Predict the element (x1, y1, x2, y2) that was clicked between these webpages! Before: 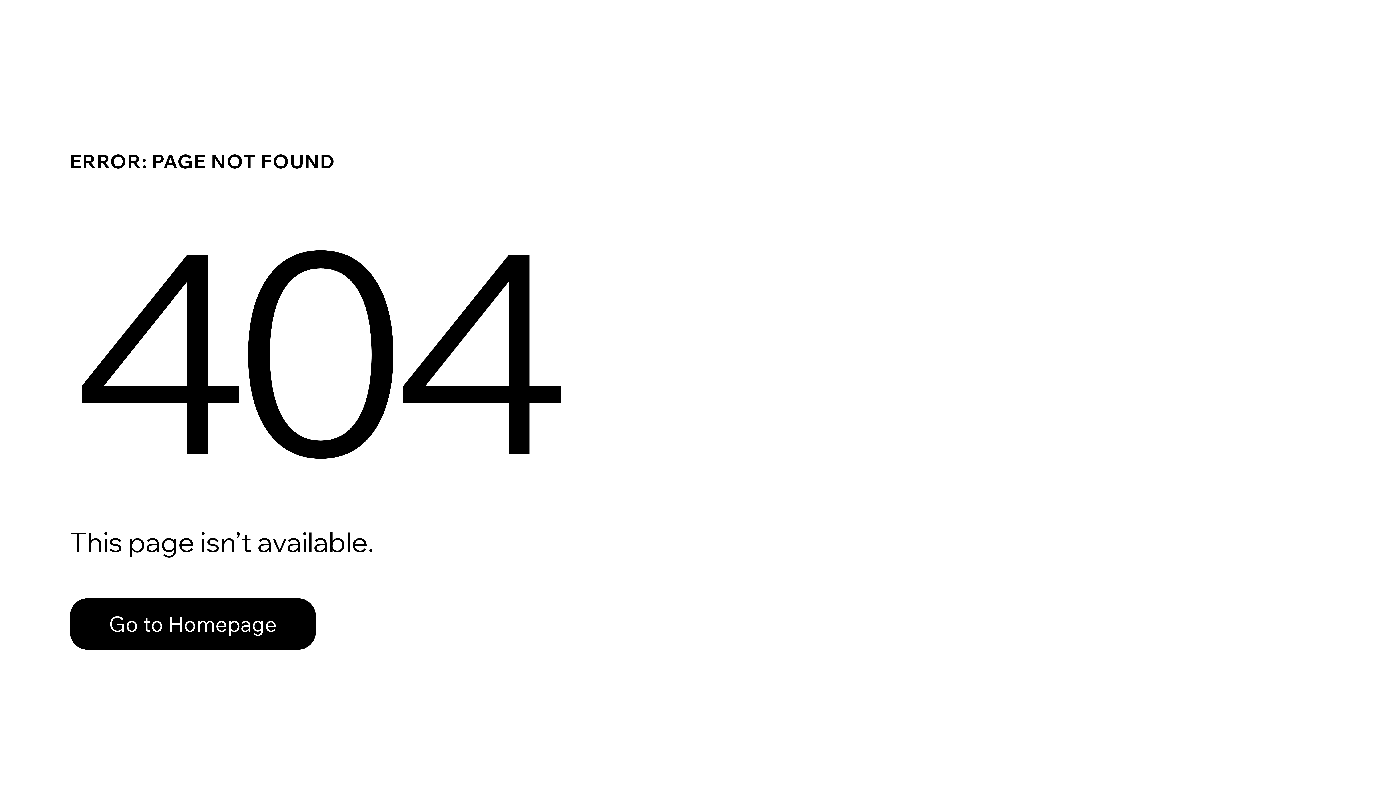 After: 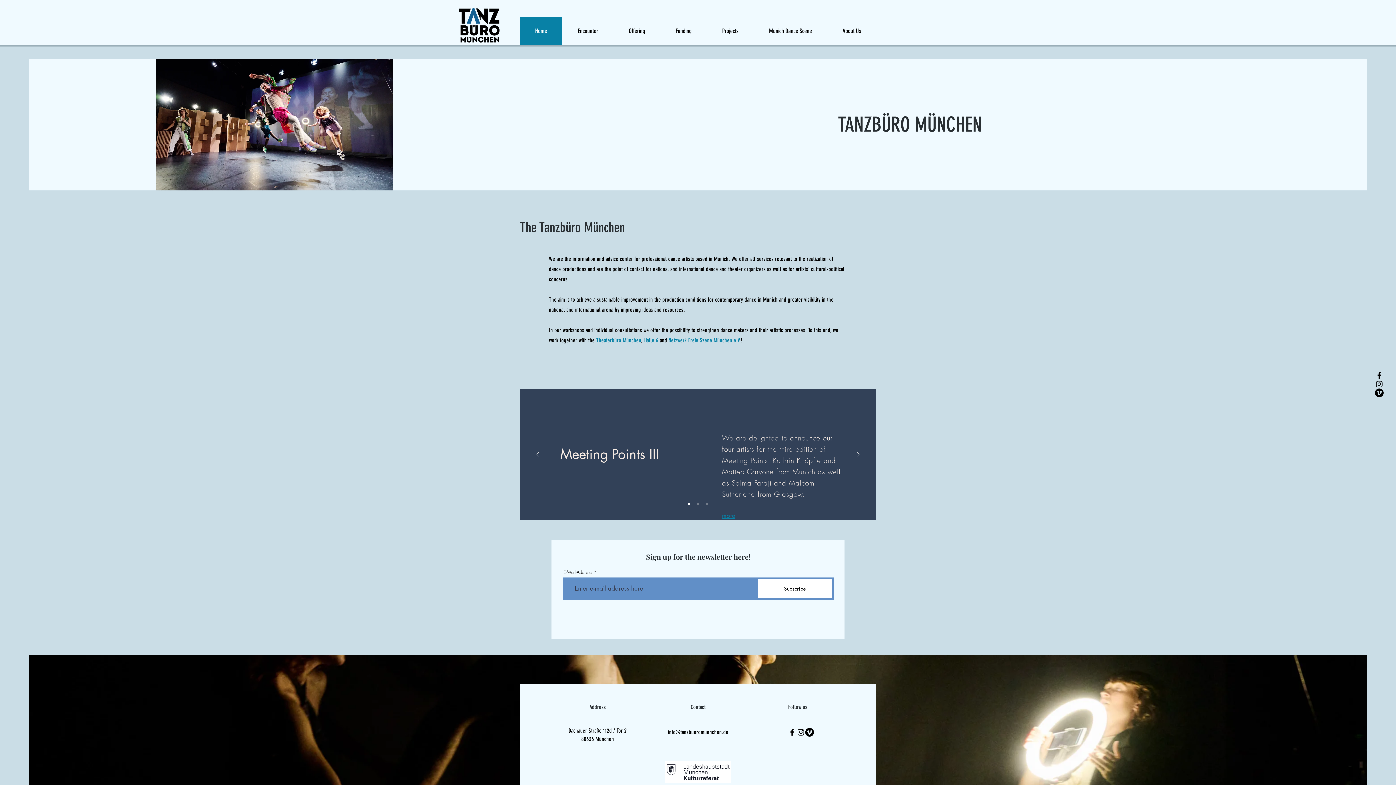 Action: label: Go to Homepage bbox: (69, 598, 316, 650)